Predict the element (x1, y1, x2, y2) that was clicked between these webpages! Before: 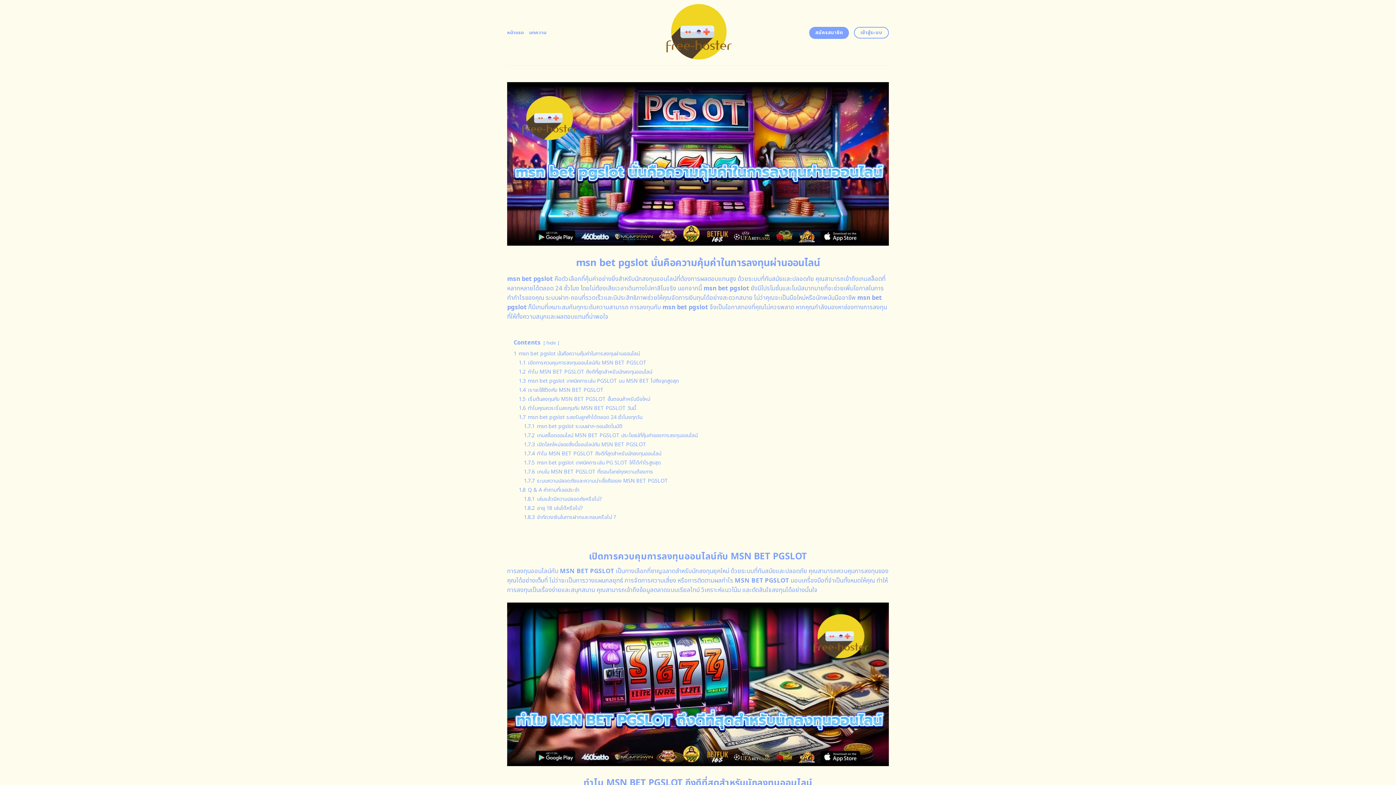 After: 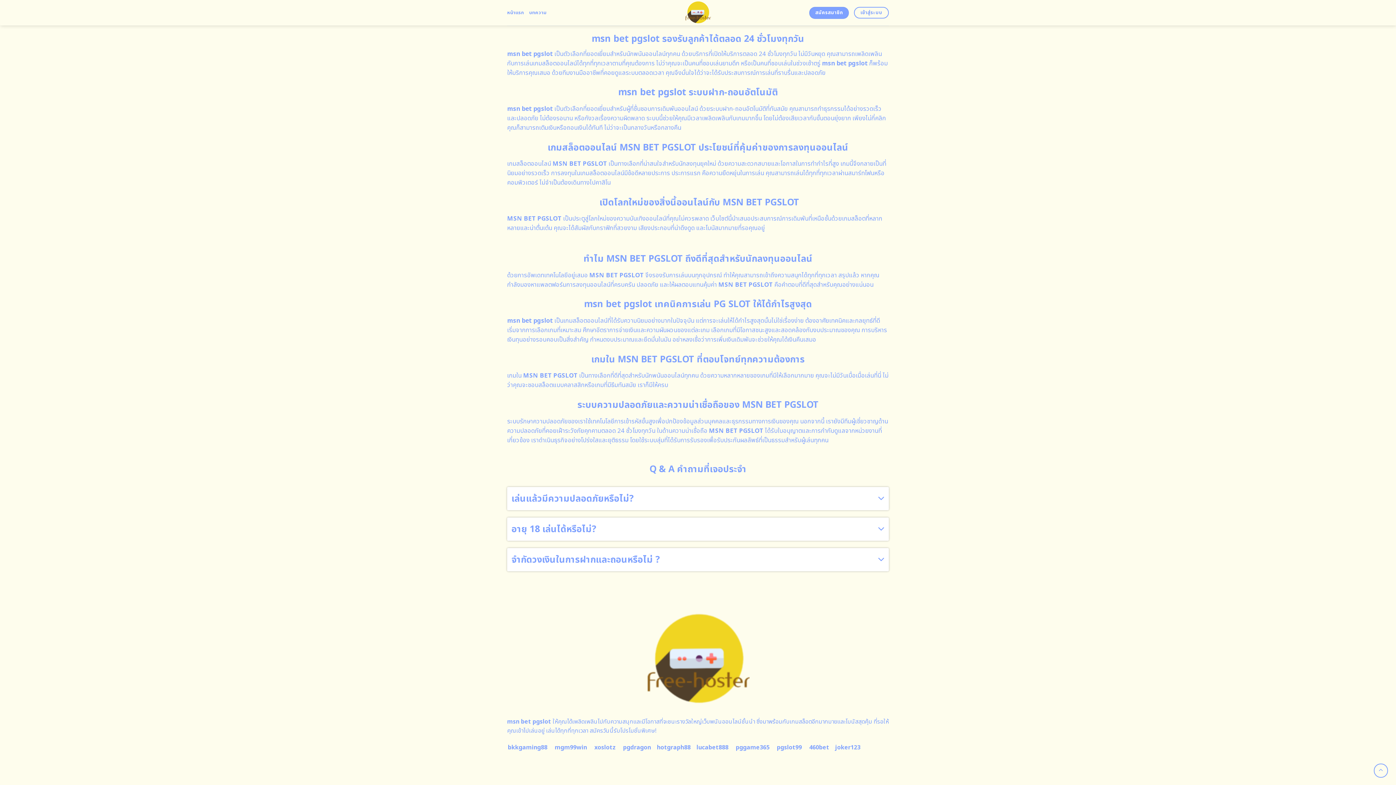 Action: bbox: (524, 513, 616, 521) label: 1.8.3 จำกัดวงเงินในการฝากและถอนหรือไม่ ?